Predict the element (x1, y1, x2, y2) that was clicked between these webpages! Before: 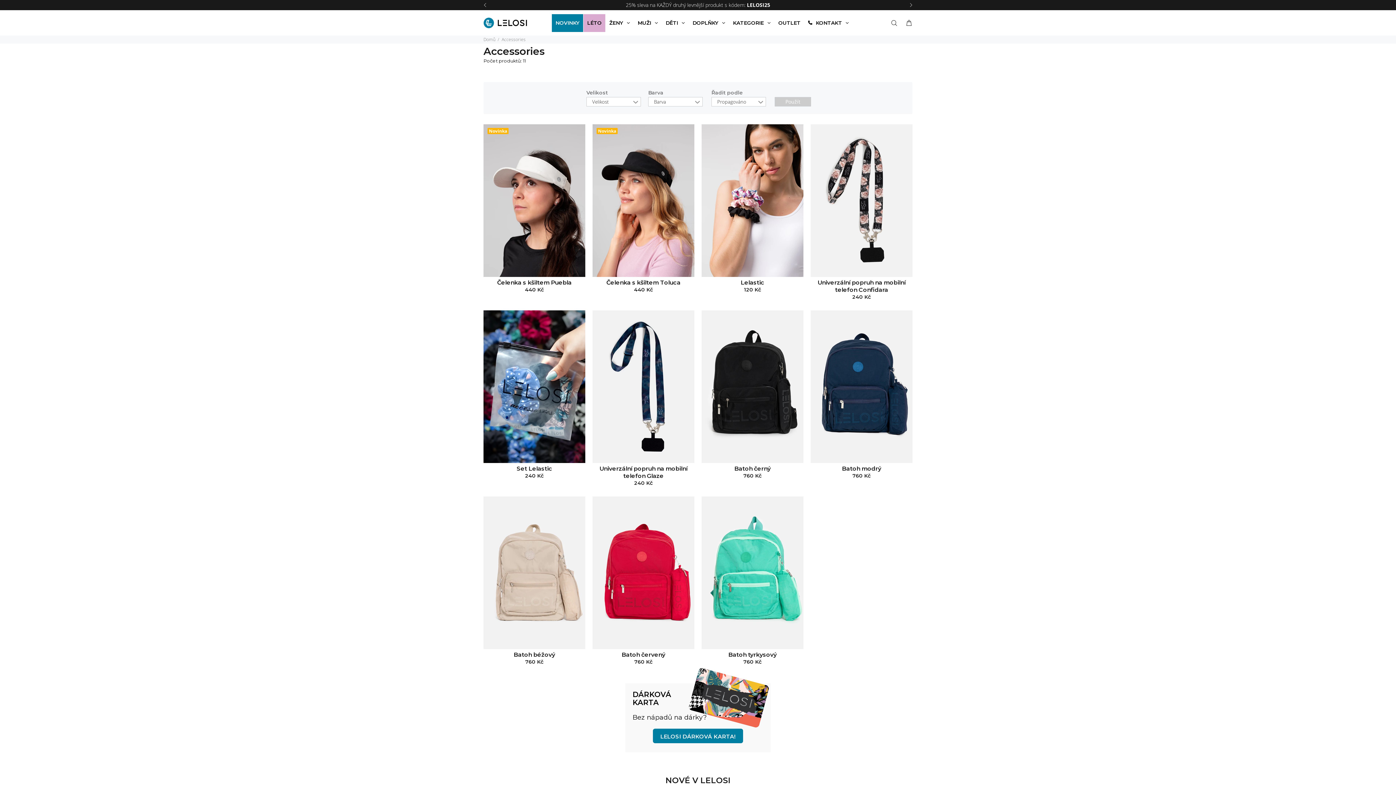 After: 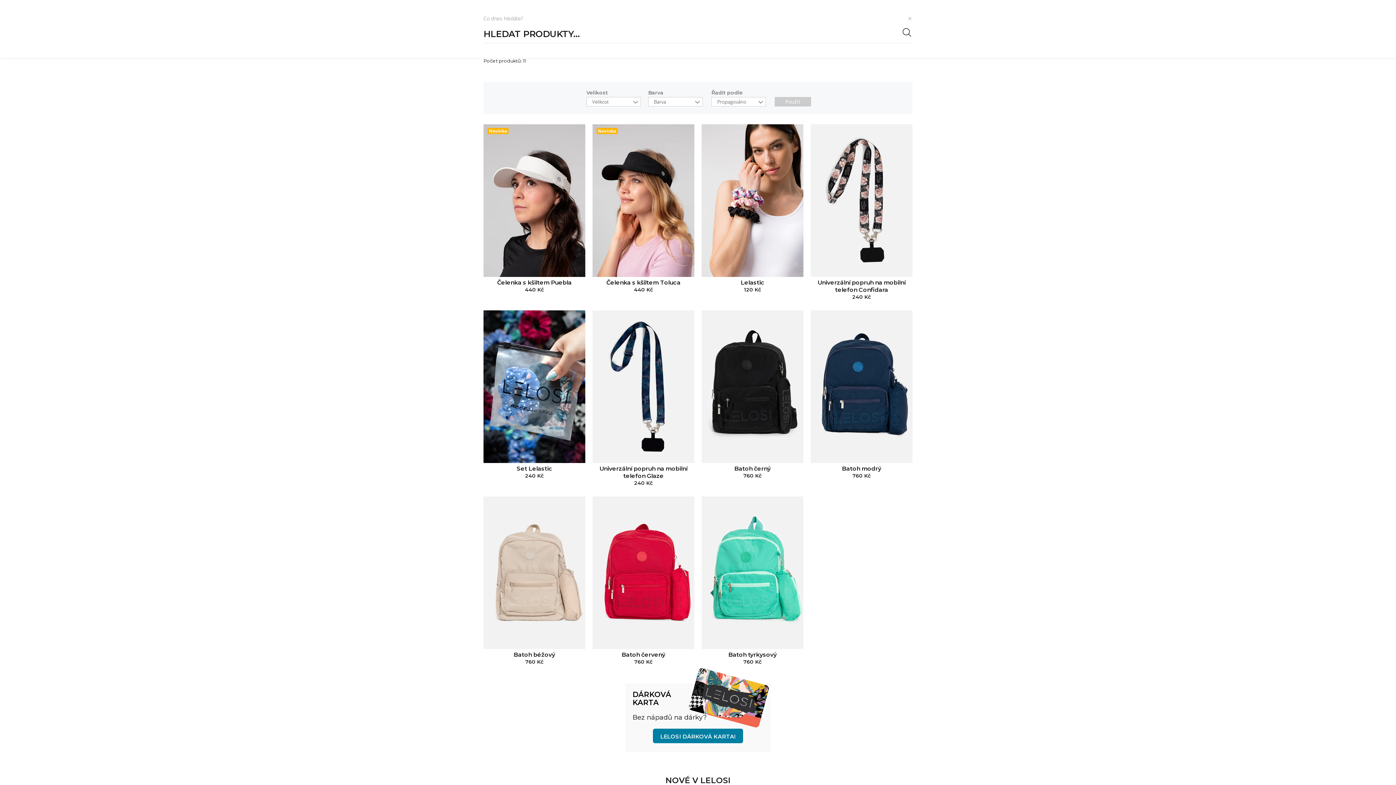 Action: bbox: (890, 17, 901, 29)